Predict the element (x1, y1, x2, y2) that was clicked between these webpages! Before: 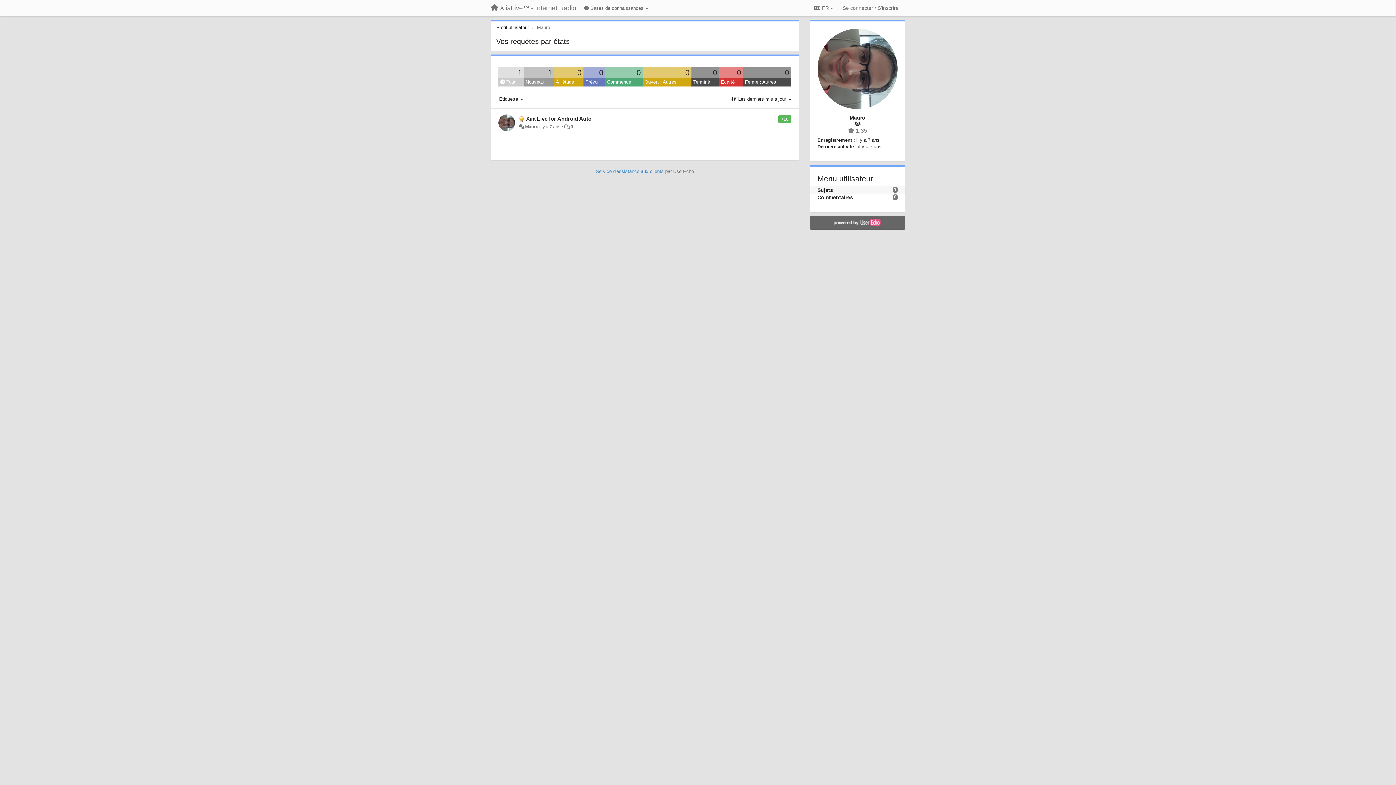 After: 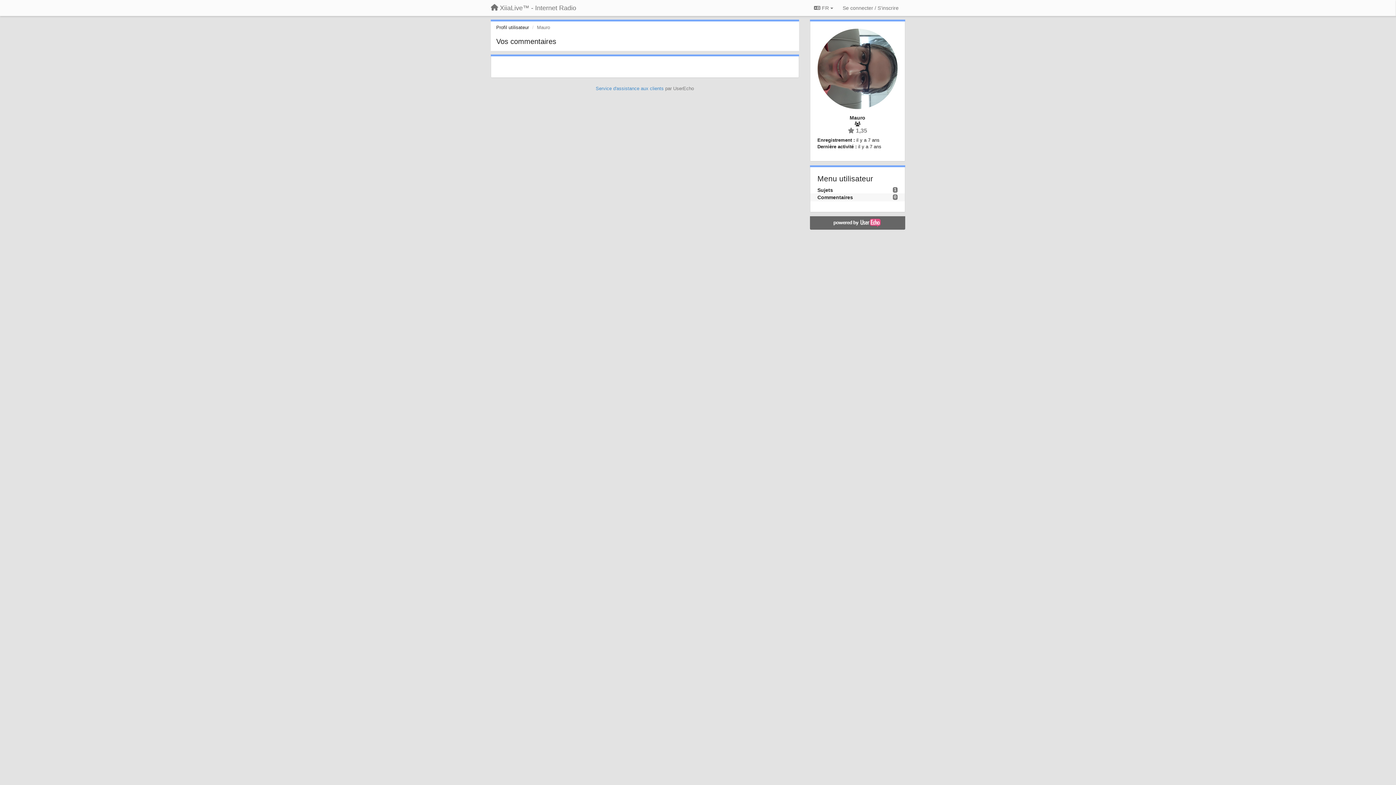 Action: bbox: (817, 194, 853, 200) label: Commentaires